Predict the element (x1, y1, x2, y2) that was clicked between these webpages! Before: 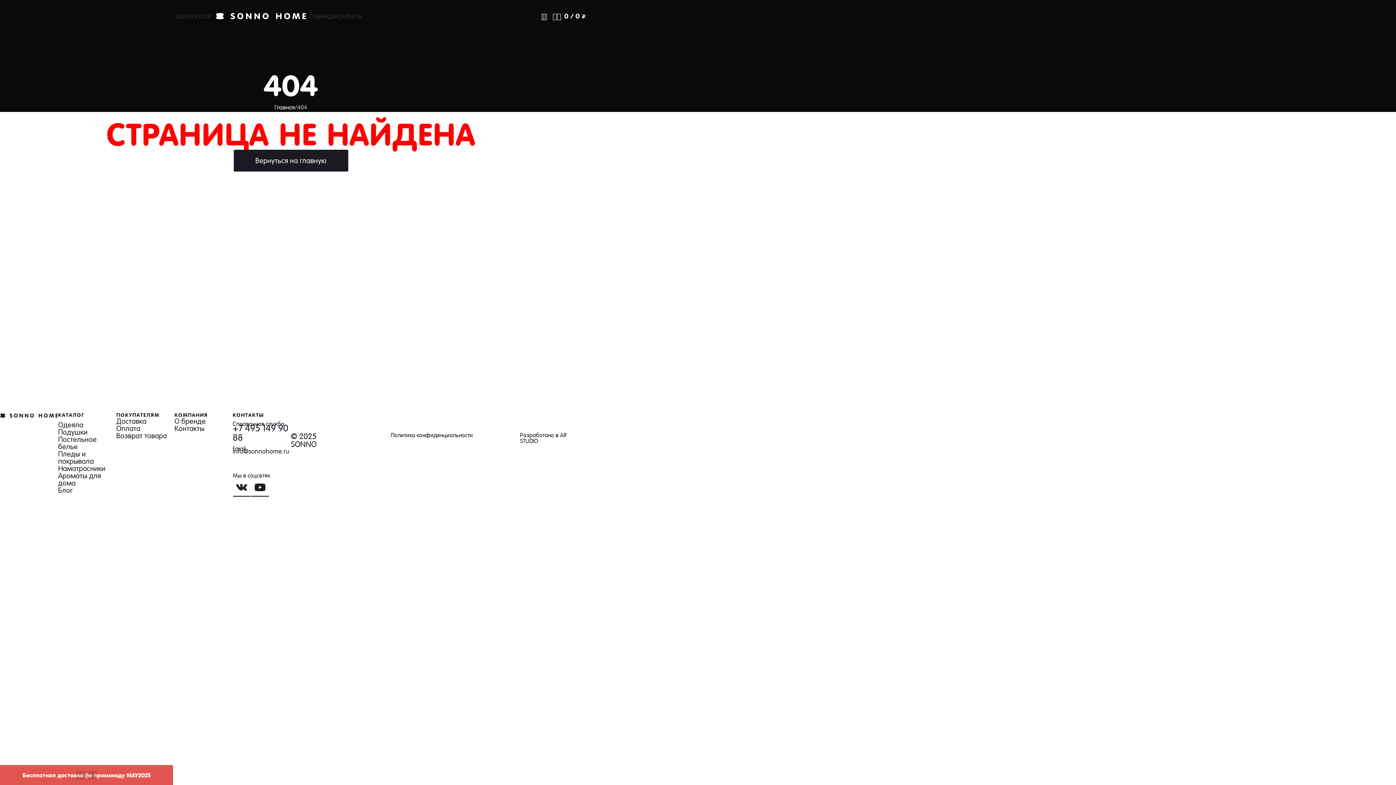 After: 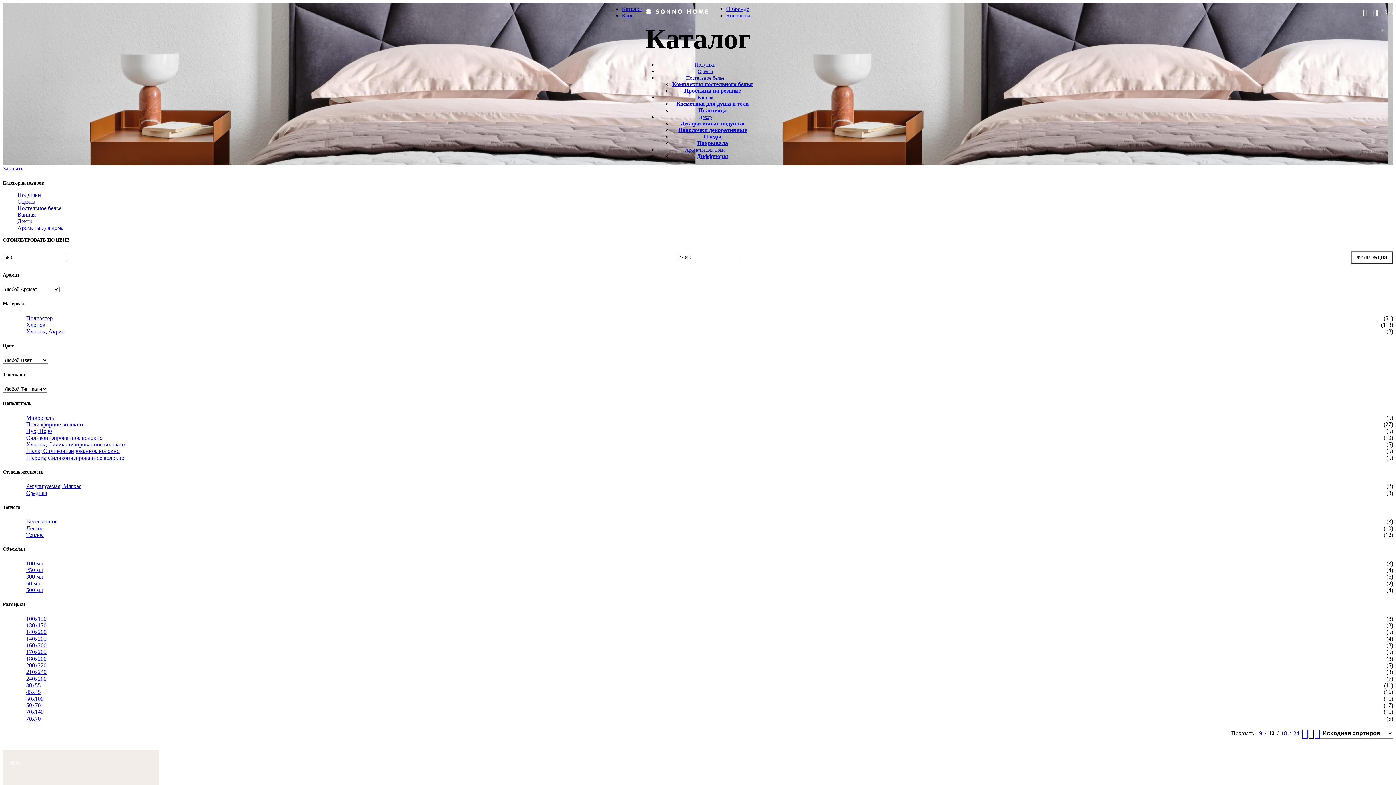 Action: bbox: (175, 9, 198, 23) label: КАТАЛОГ